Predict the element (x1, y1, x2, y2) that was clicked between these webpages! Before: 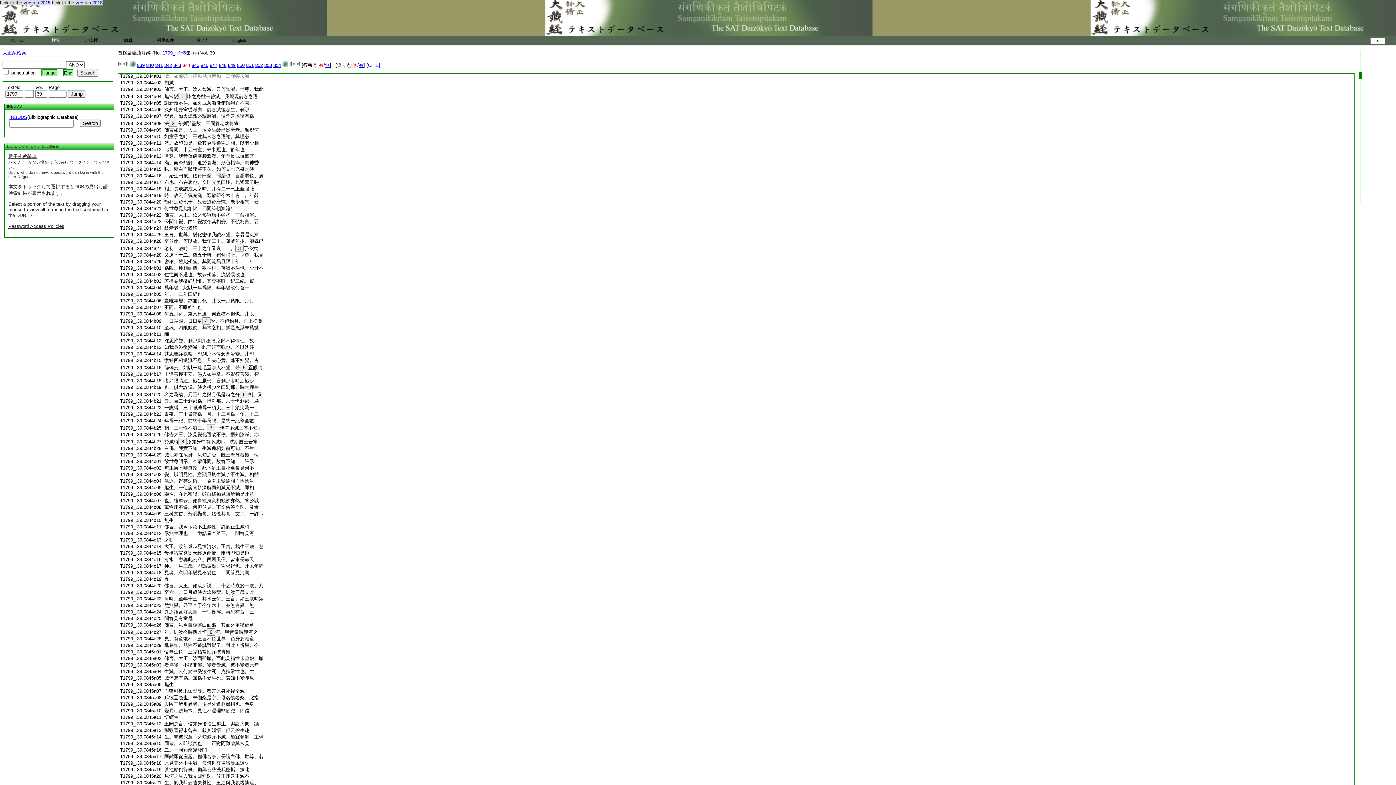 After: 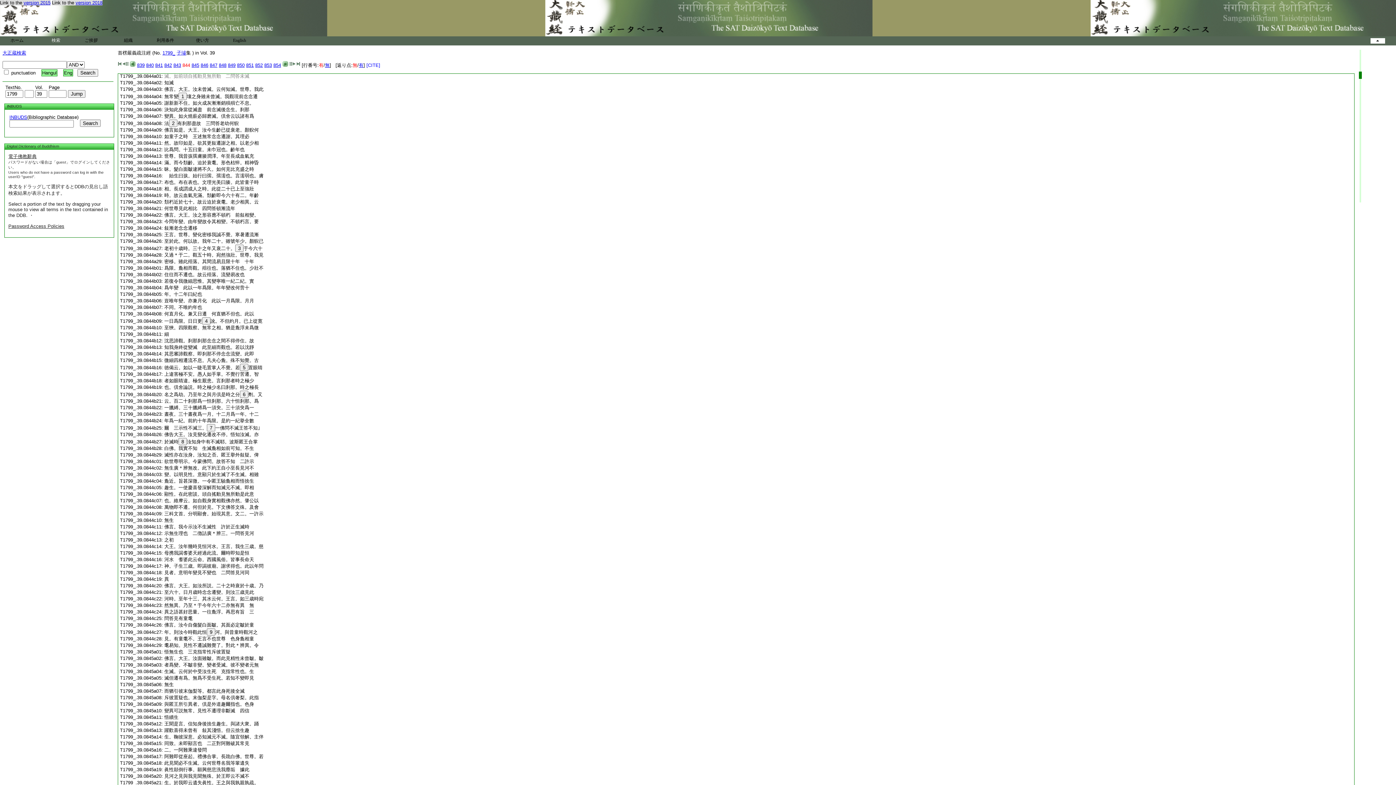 Action: label: 謝新新不住。如火成灰漸漸銷殞殞亡不息。 bbox: (164, 100, 254, 105)